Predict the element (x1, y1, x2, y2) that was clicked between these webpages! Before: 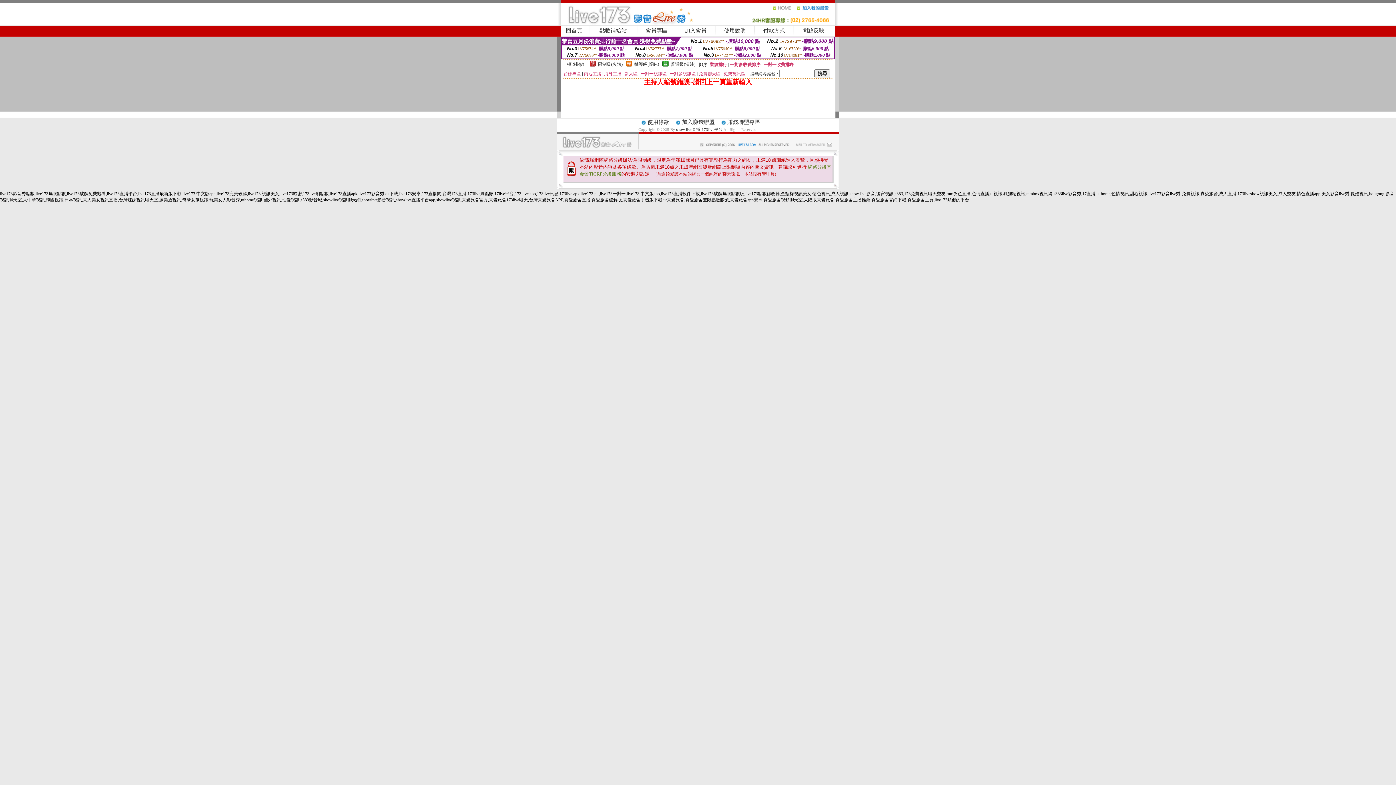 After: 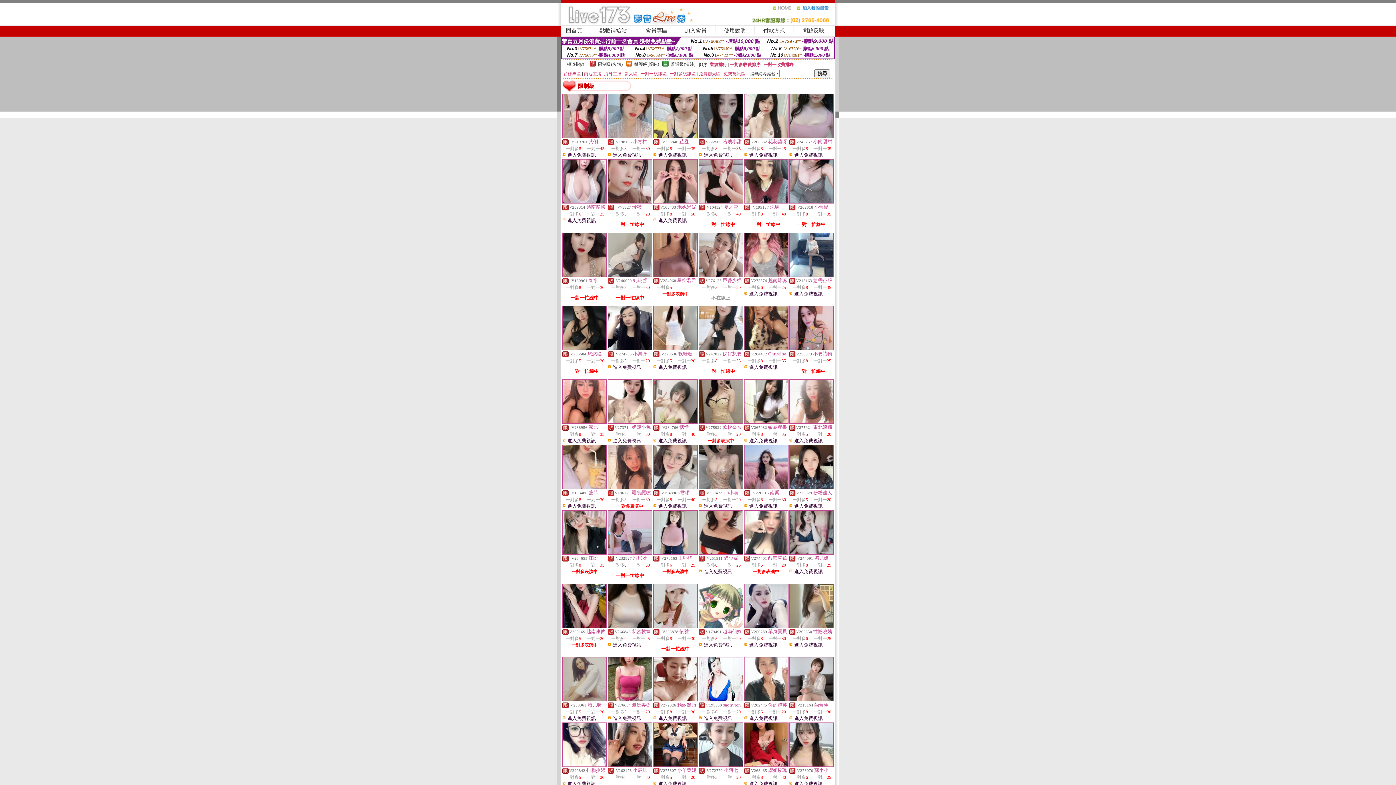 Action: bbox: (589, 62, 596, 67)